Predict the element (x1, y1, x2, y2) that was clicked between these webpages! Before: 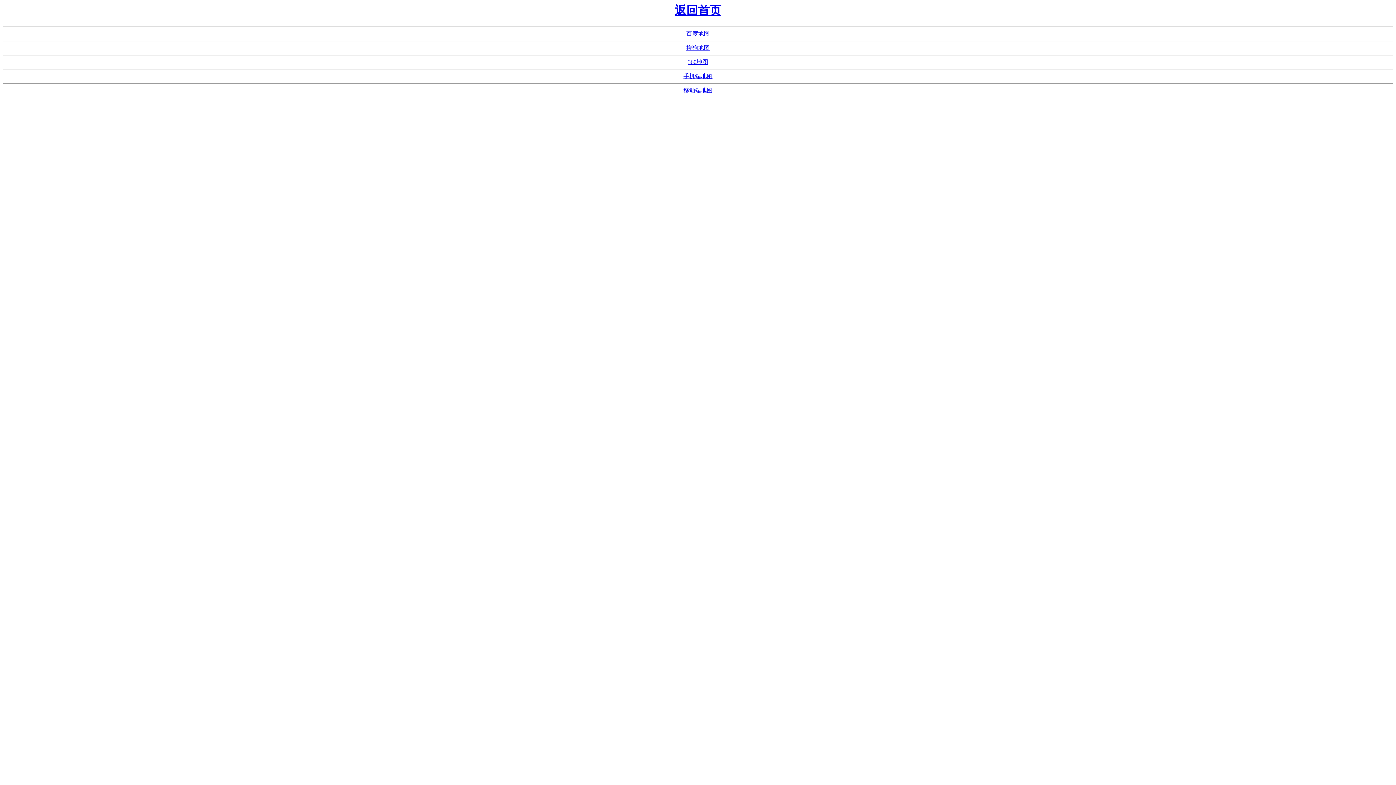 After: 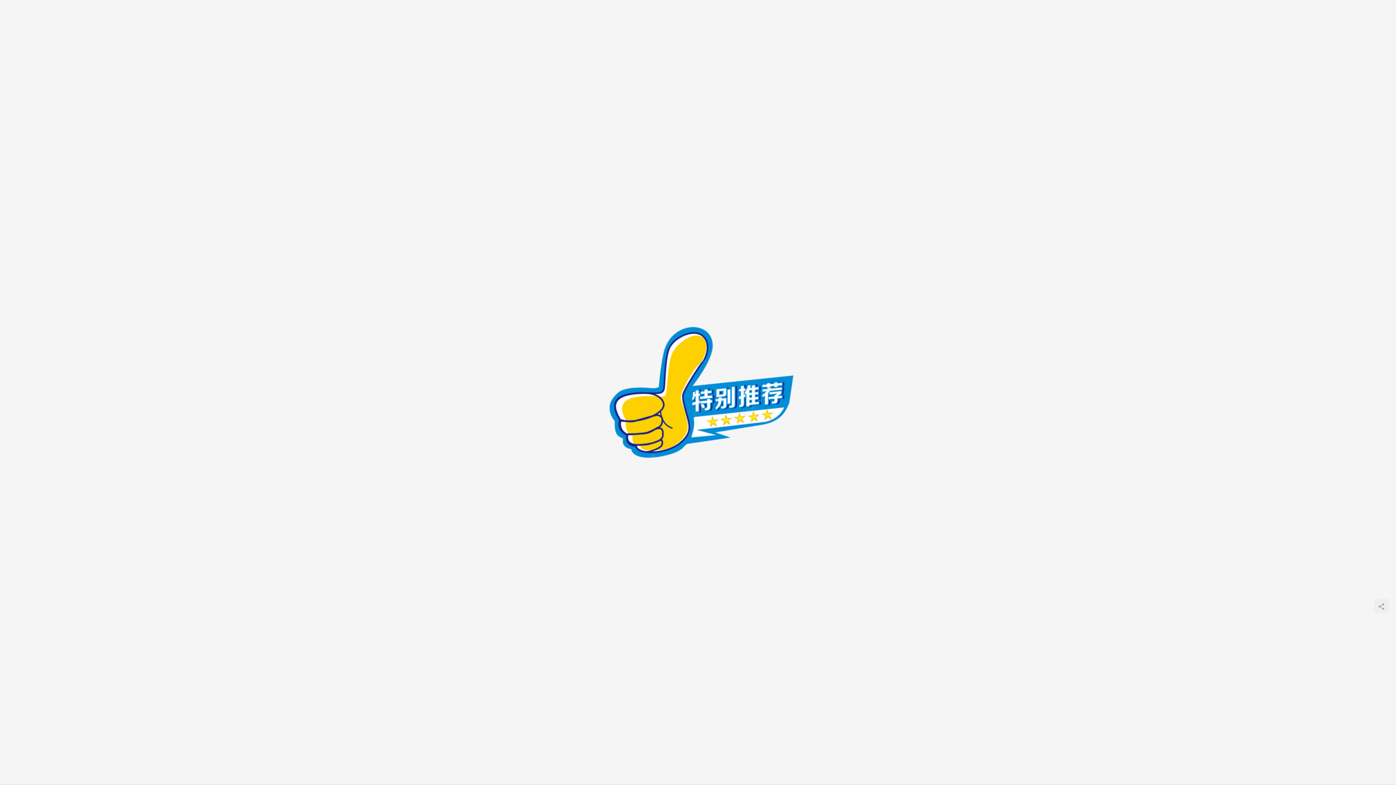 Action: bbox: (674, 4, 721, 17) label: 返回首页